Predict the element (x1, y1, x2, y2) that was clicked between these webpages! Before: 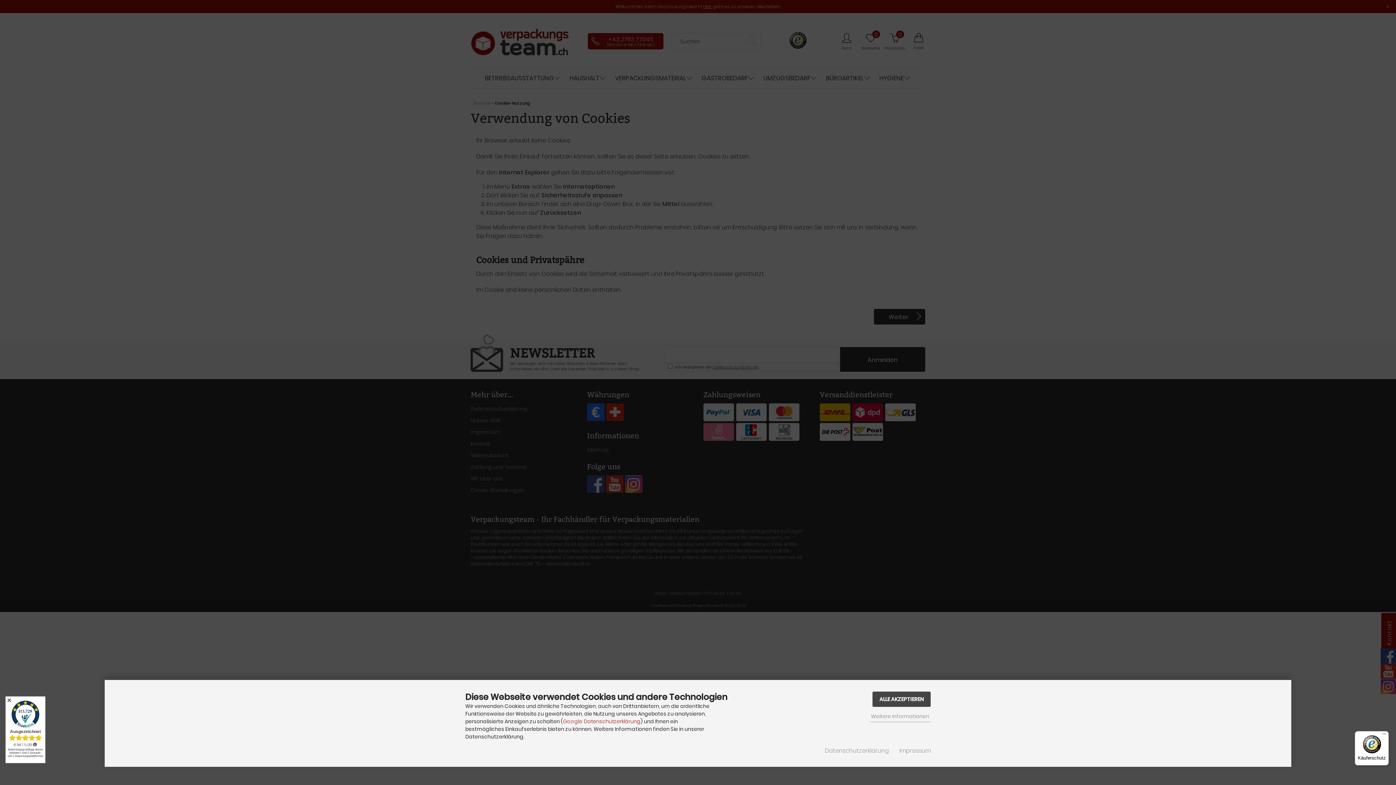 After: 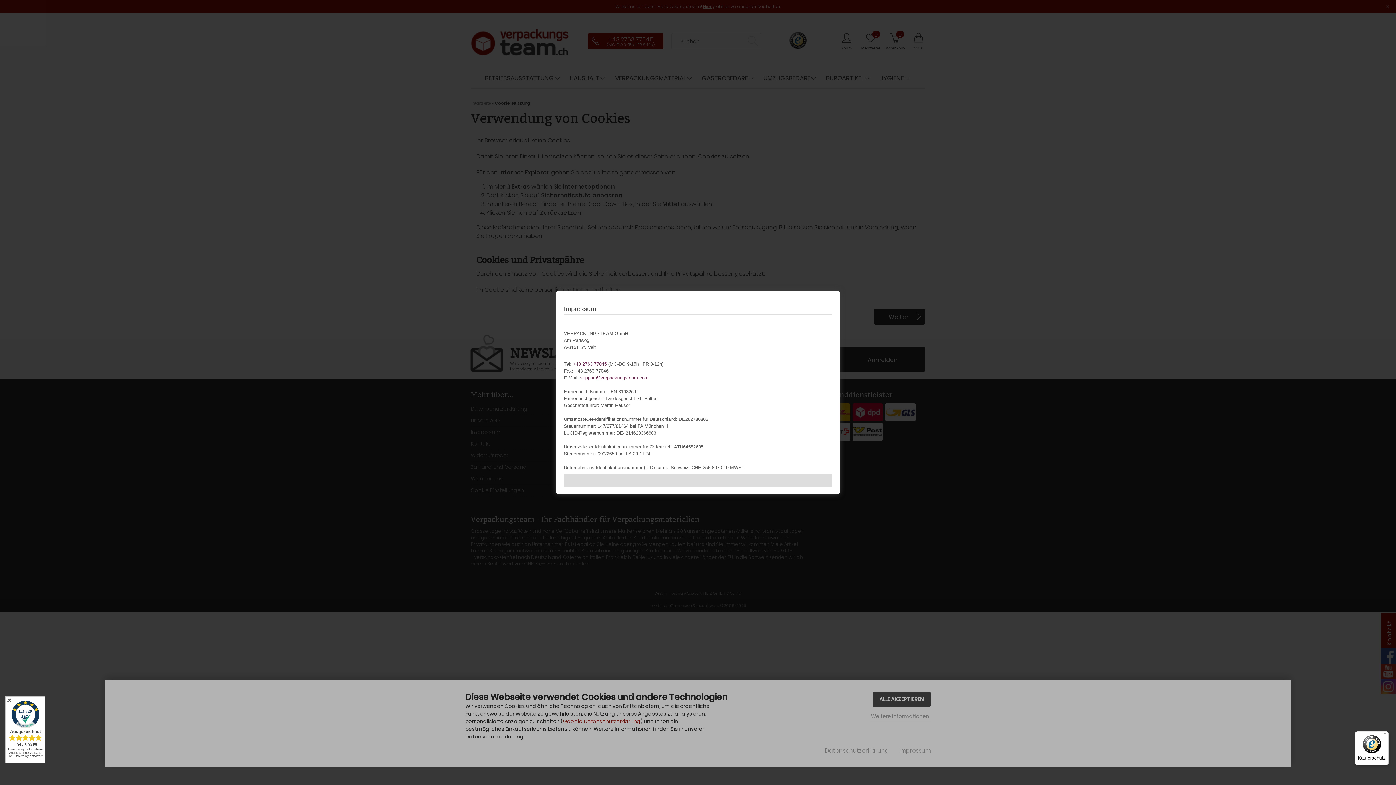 Action: label: Impressum bbox: (899, 746, 930, 755)